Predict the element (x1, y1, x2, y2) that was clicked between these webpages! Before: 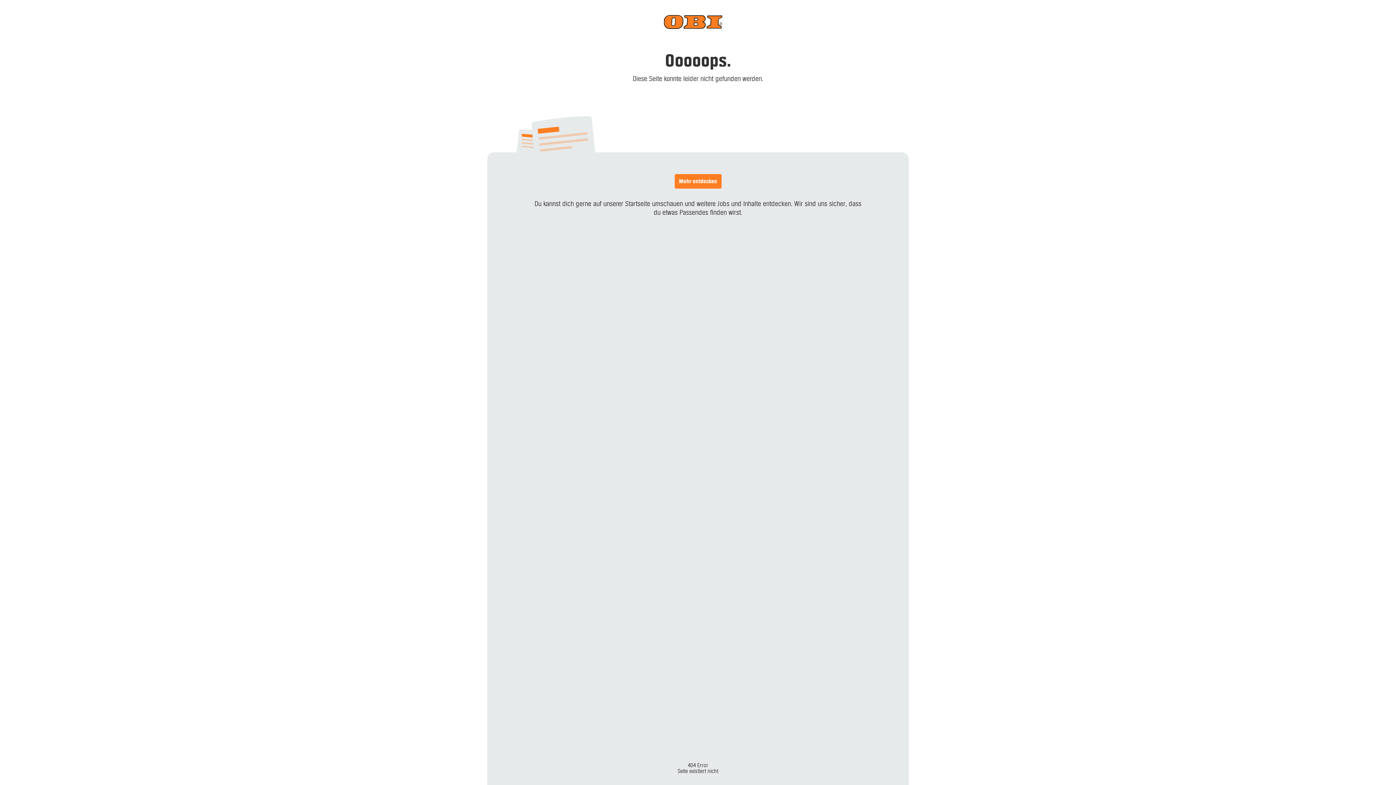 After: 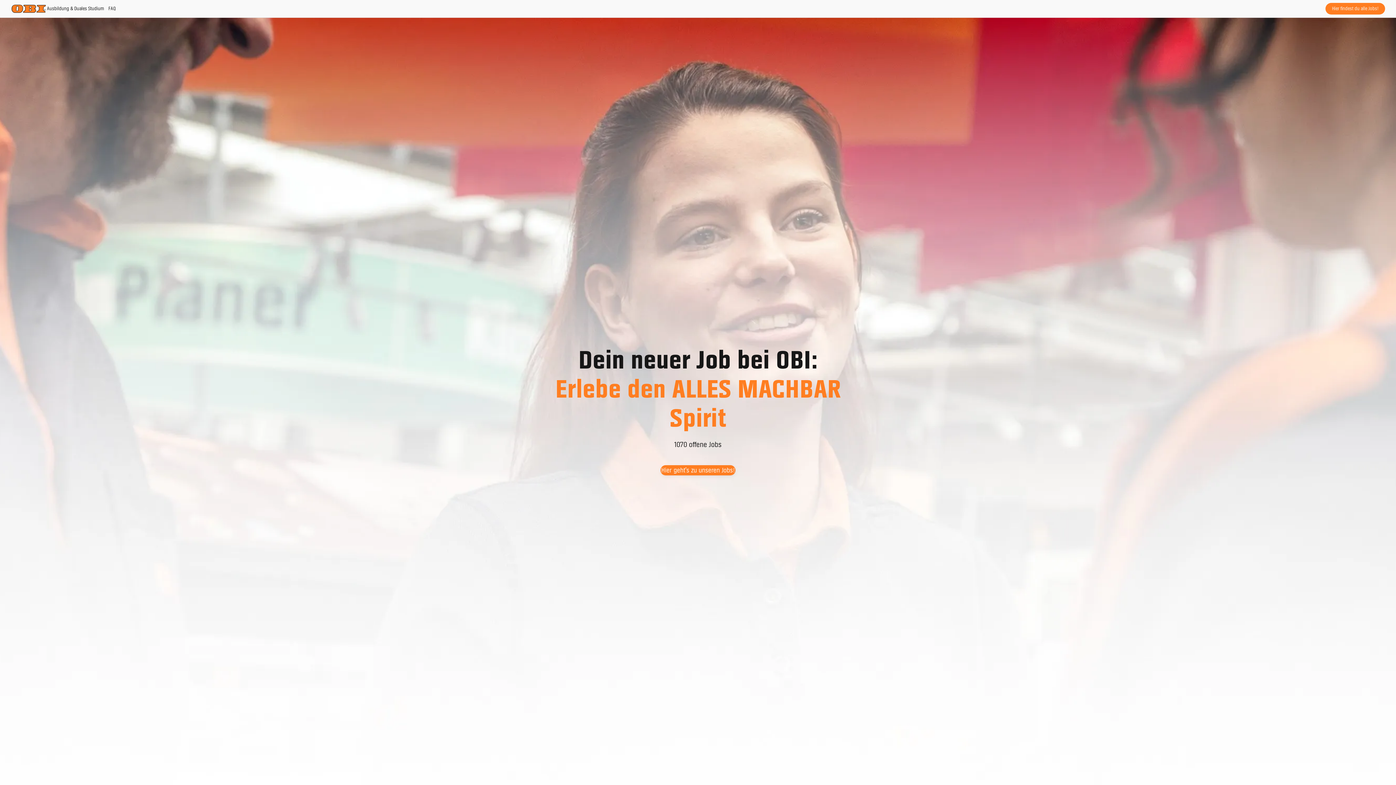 Action: bbox: (674, 174, 721, 188) label: Mehr entdecken